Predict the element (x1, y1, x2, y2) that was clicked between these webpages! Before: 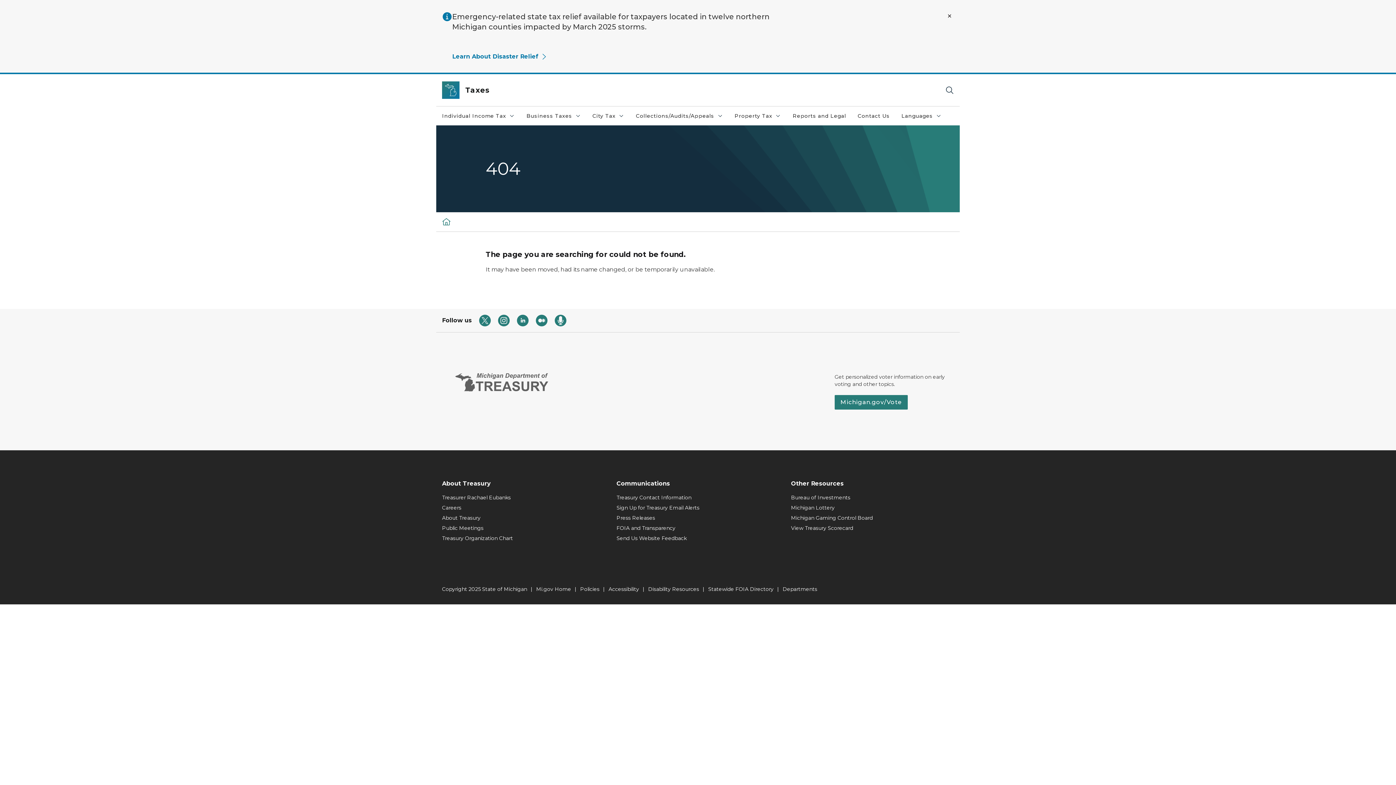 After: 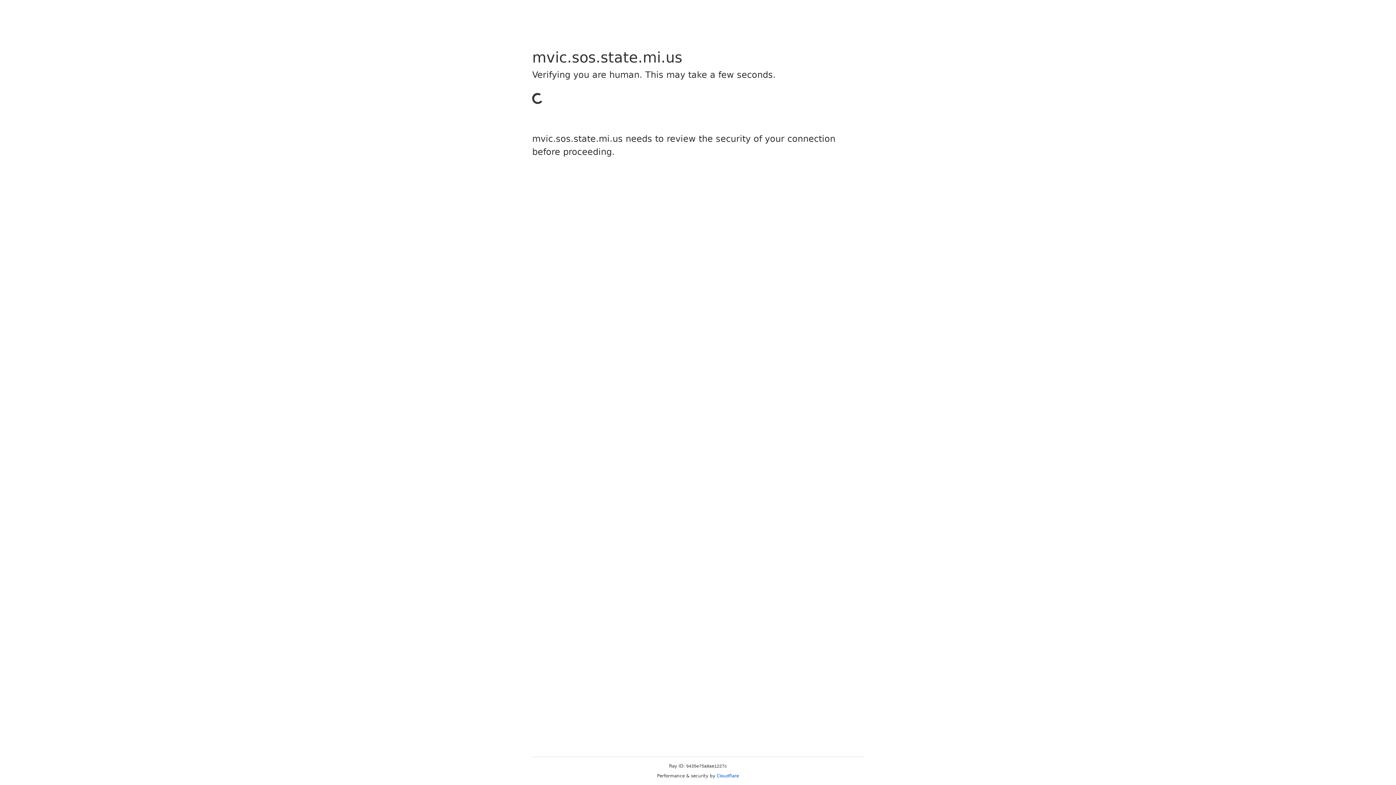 Action: bbox: (834, 395, 908, 409) label: Michigan.gov/Vote